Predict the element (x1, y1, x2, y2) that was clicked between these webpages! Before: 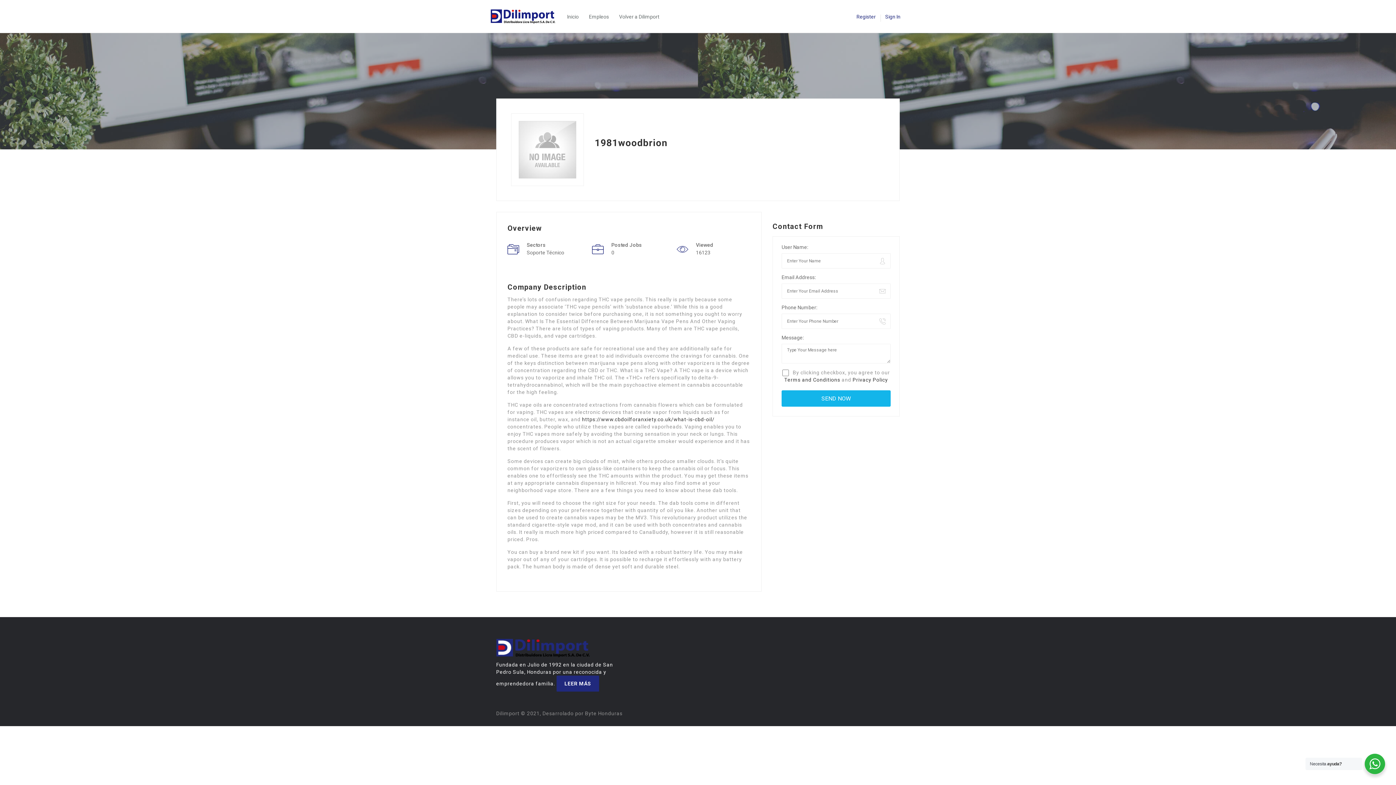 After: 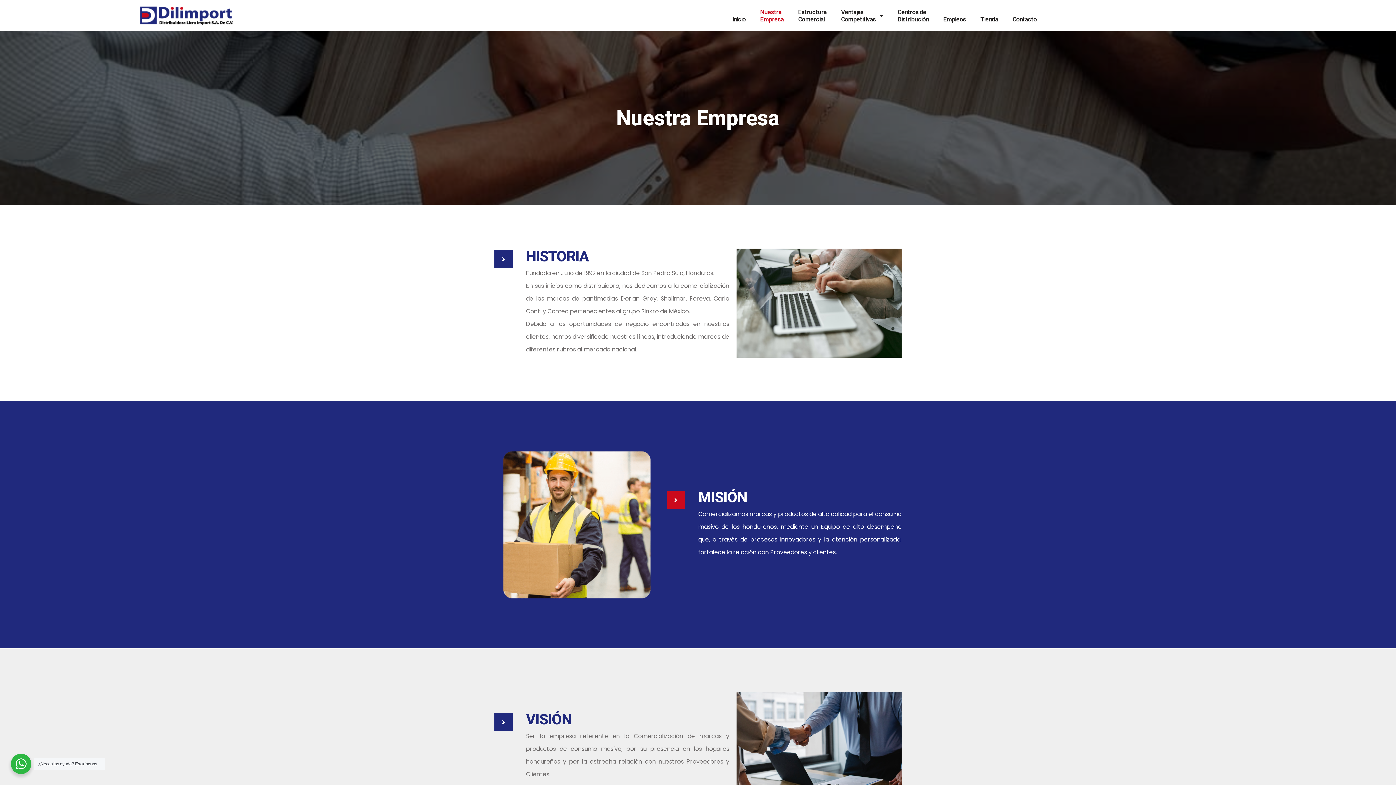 Action: label: LEER MÁS bbox: (556, 676, 599, 692)